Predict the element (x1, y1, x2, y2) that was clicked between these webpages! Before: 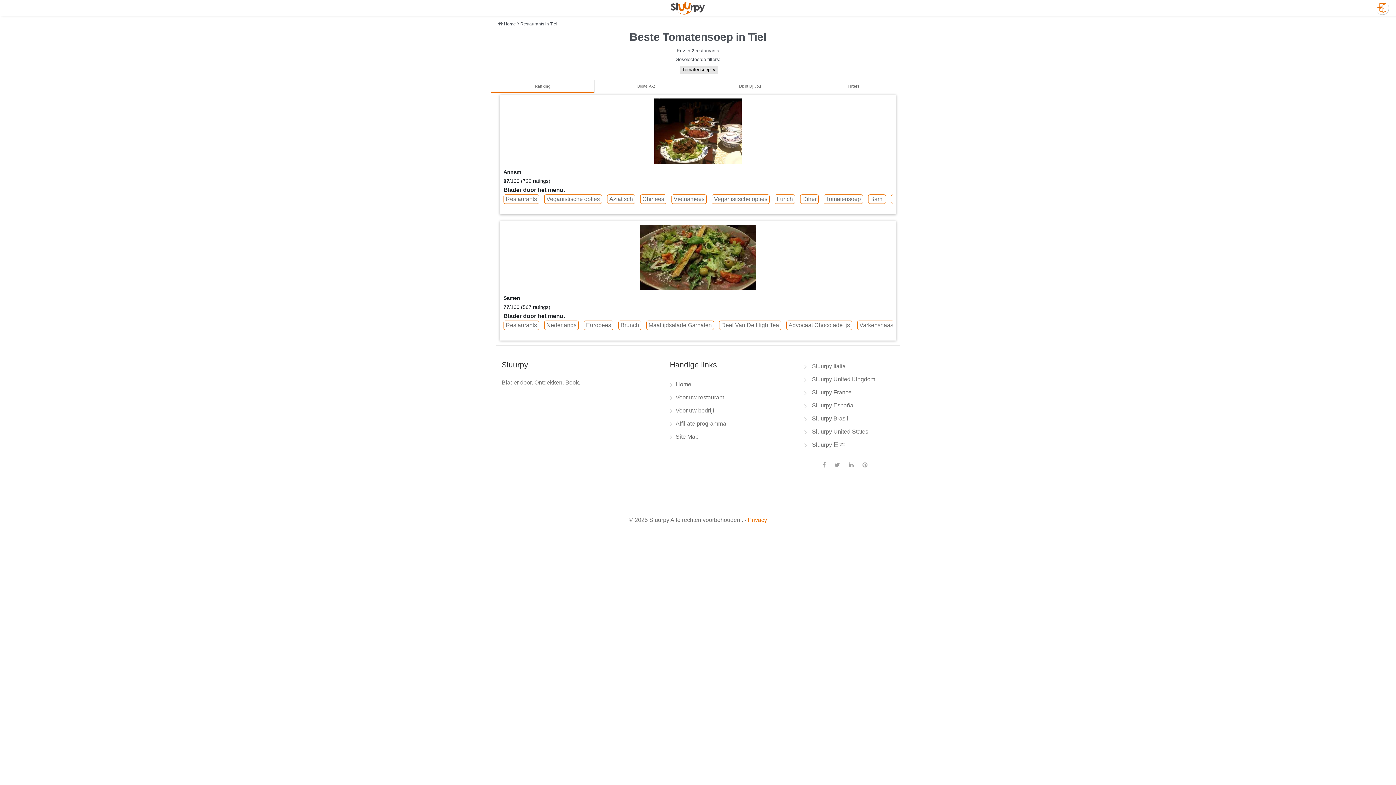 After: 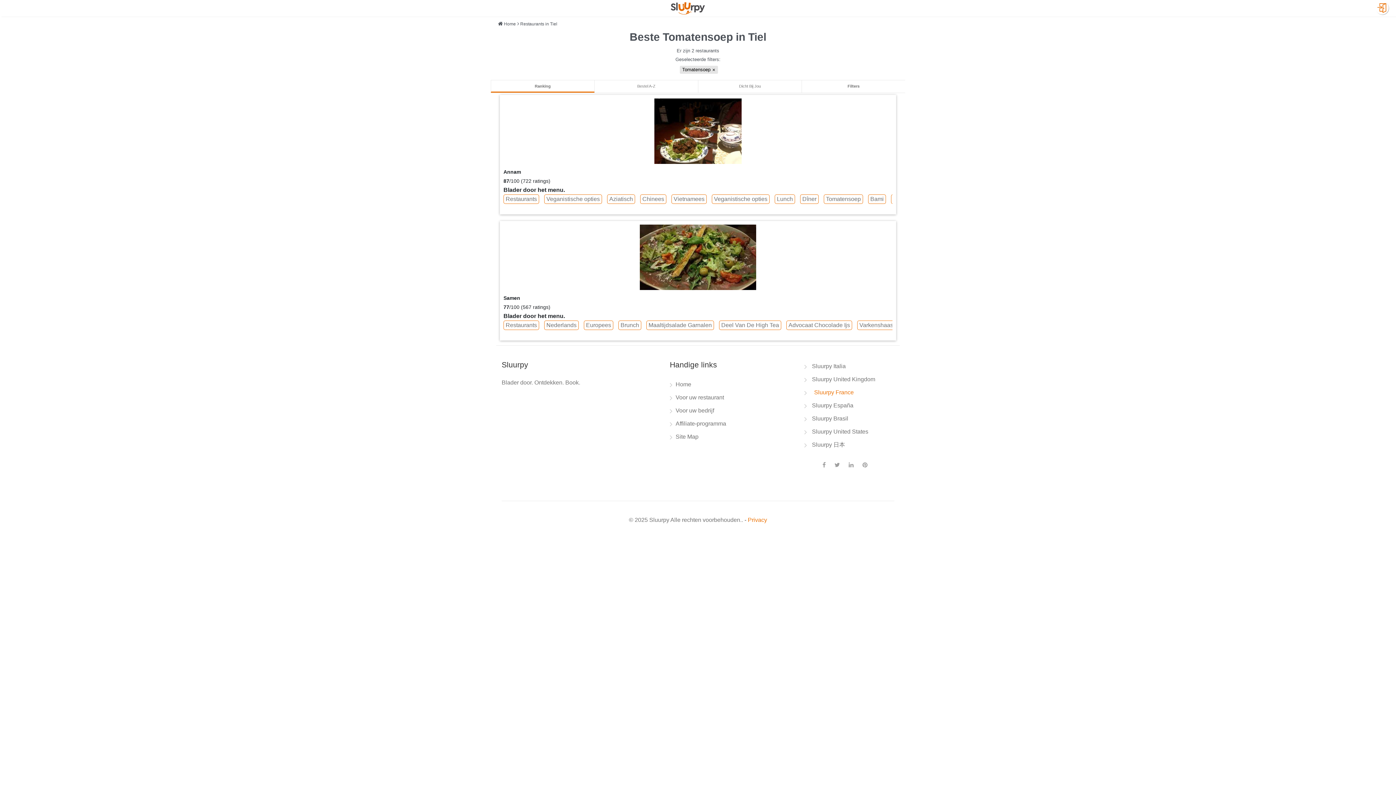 Action: label: Sluurpy France bbox: (806, 388, 851, 399)